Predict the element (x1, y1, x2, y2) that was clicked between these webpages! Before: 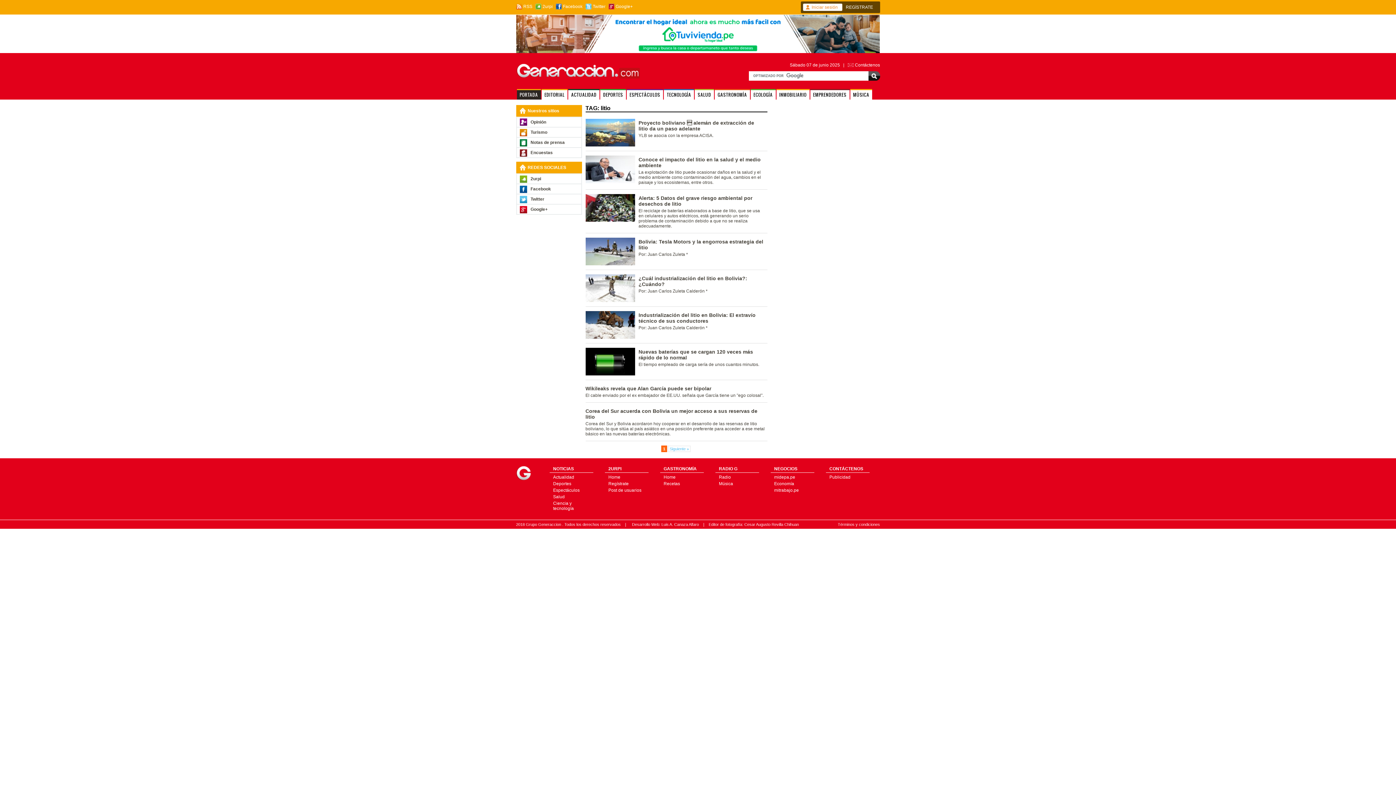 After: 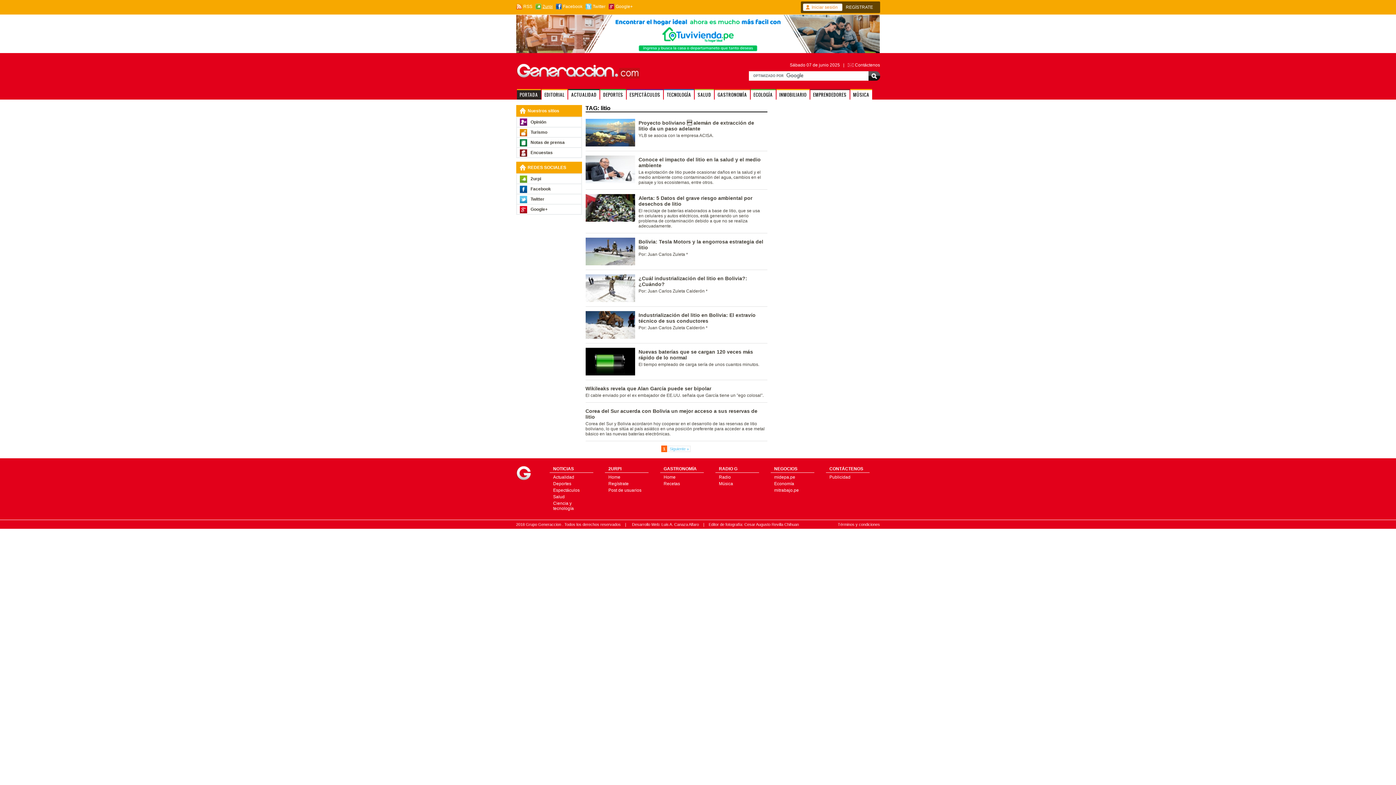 Action: bbox: (535, 4, 552, 9) label: 2urpi